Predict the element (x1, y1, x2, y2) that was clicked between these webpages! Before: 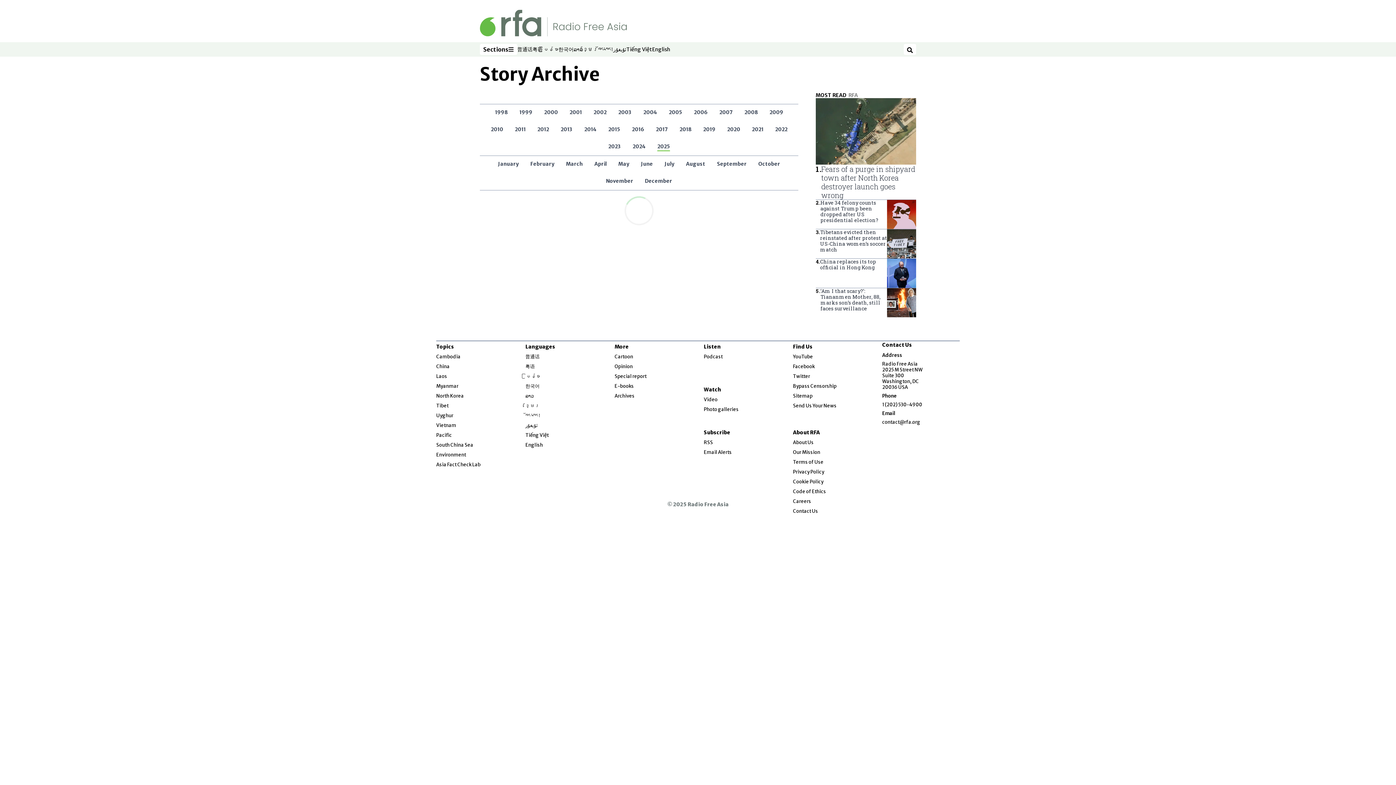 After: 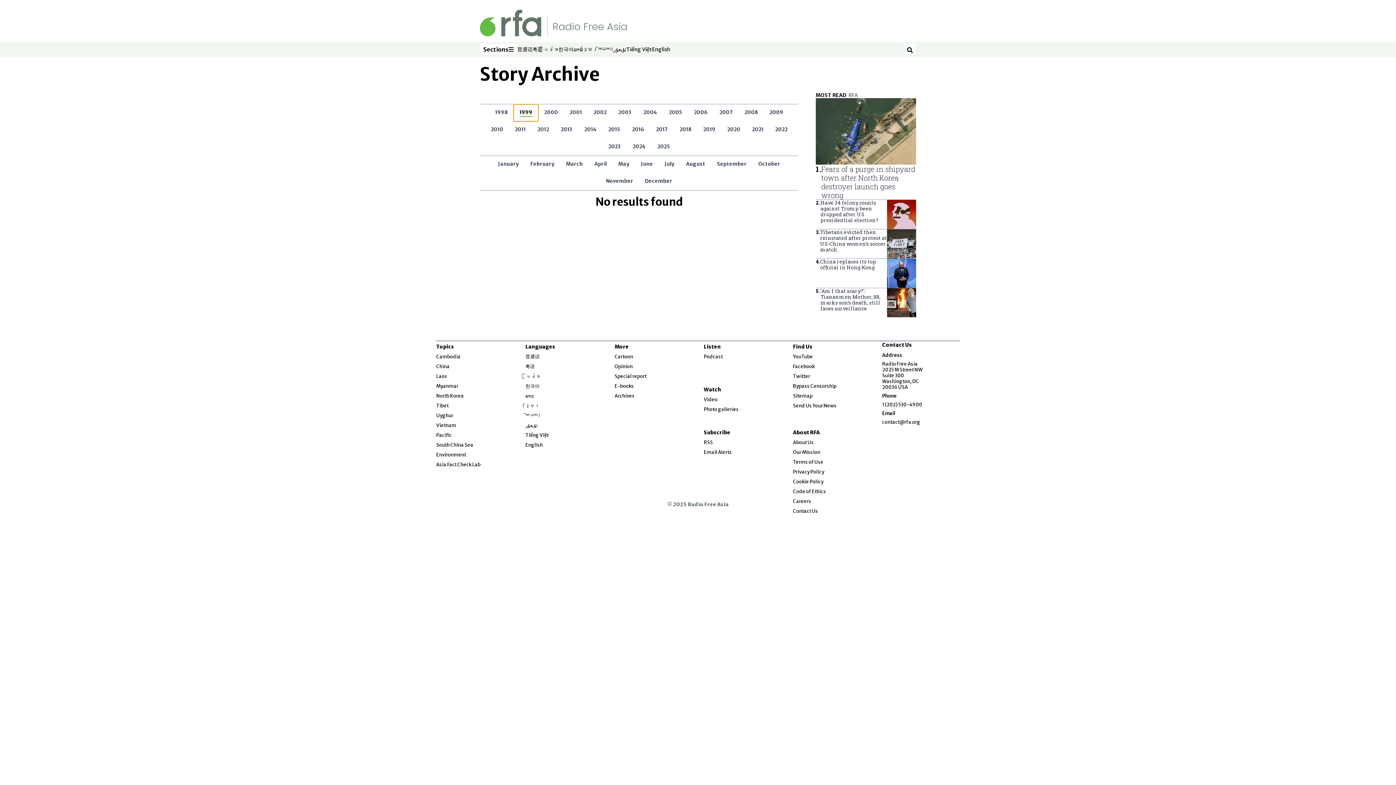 Action: bbox: (513, 104, 538, 121) label: 1999